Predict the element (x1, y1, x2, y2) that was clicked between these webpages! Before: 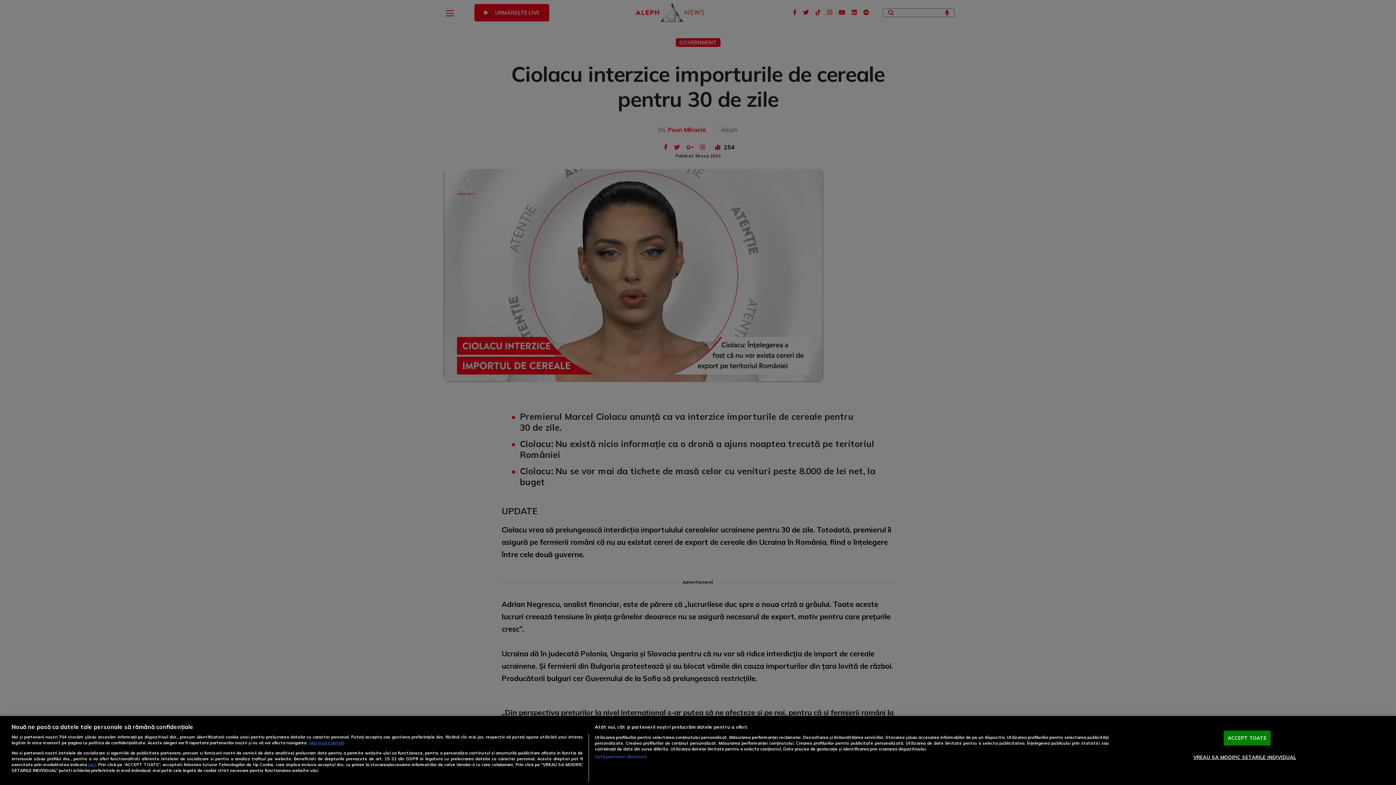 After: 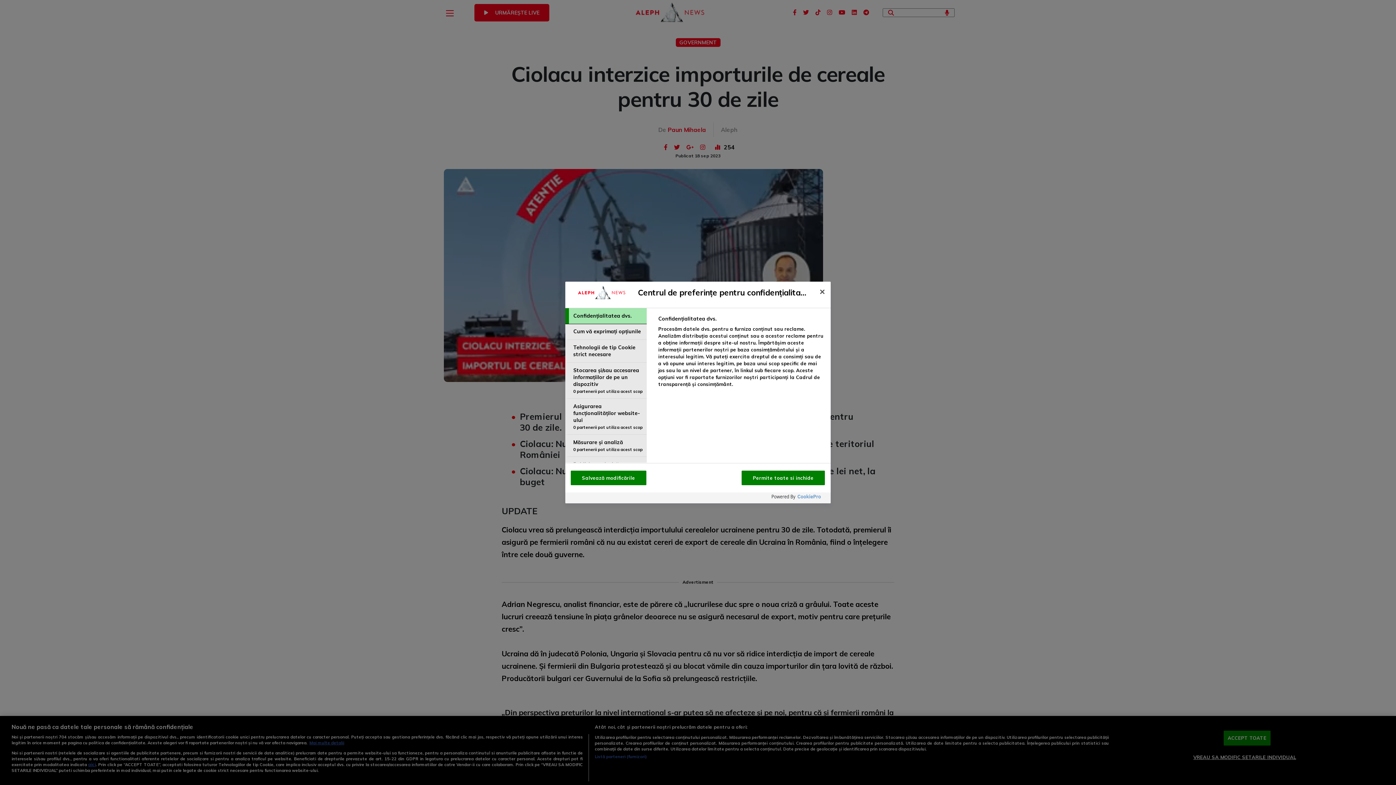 Action: label: VREAU SA MODIFIC SETARILE INDIVIDUAL bbox: (1193, 750, 1296, 764)